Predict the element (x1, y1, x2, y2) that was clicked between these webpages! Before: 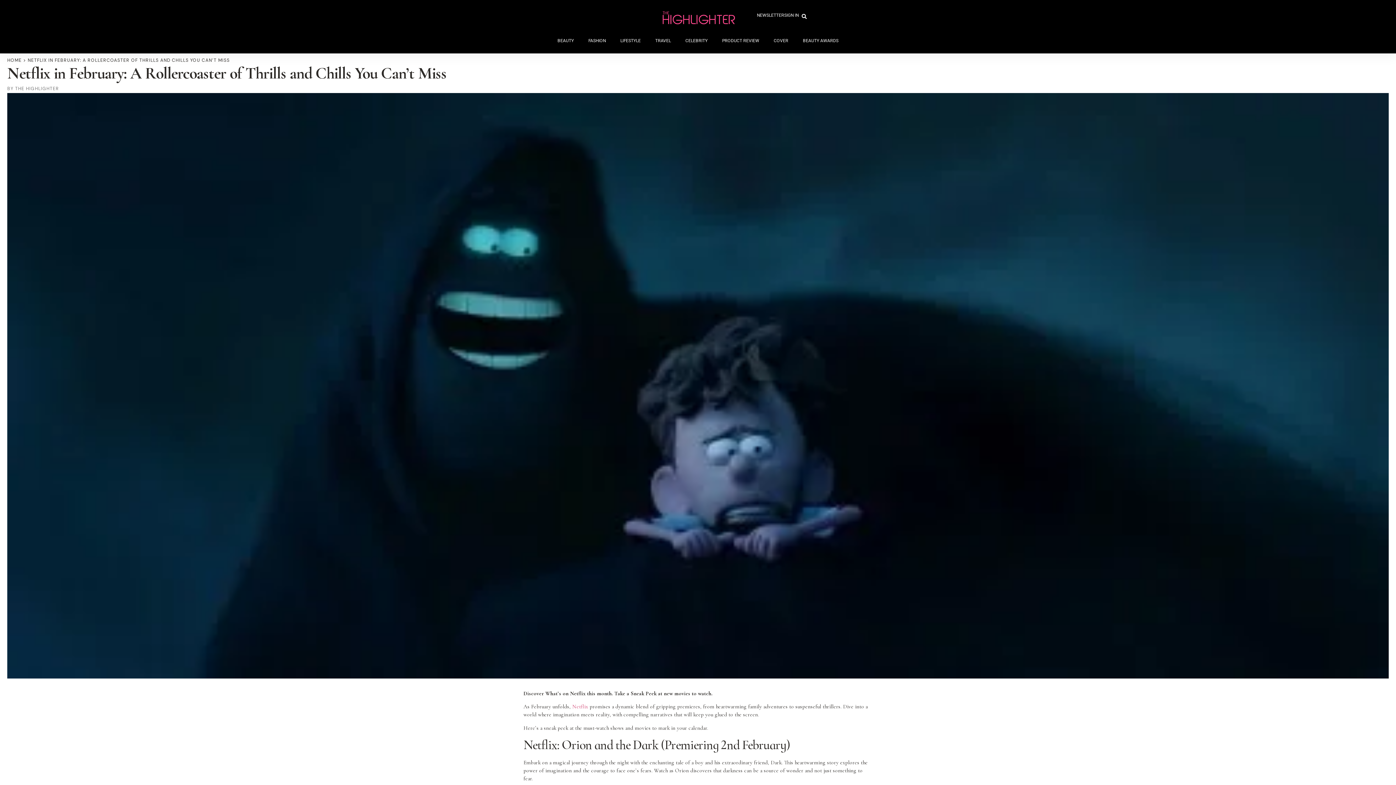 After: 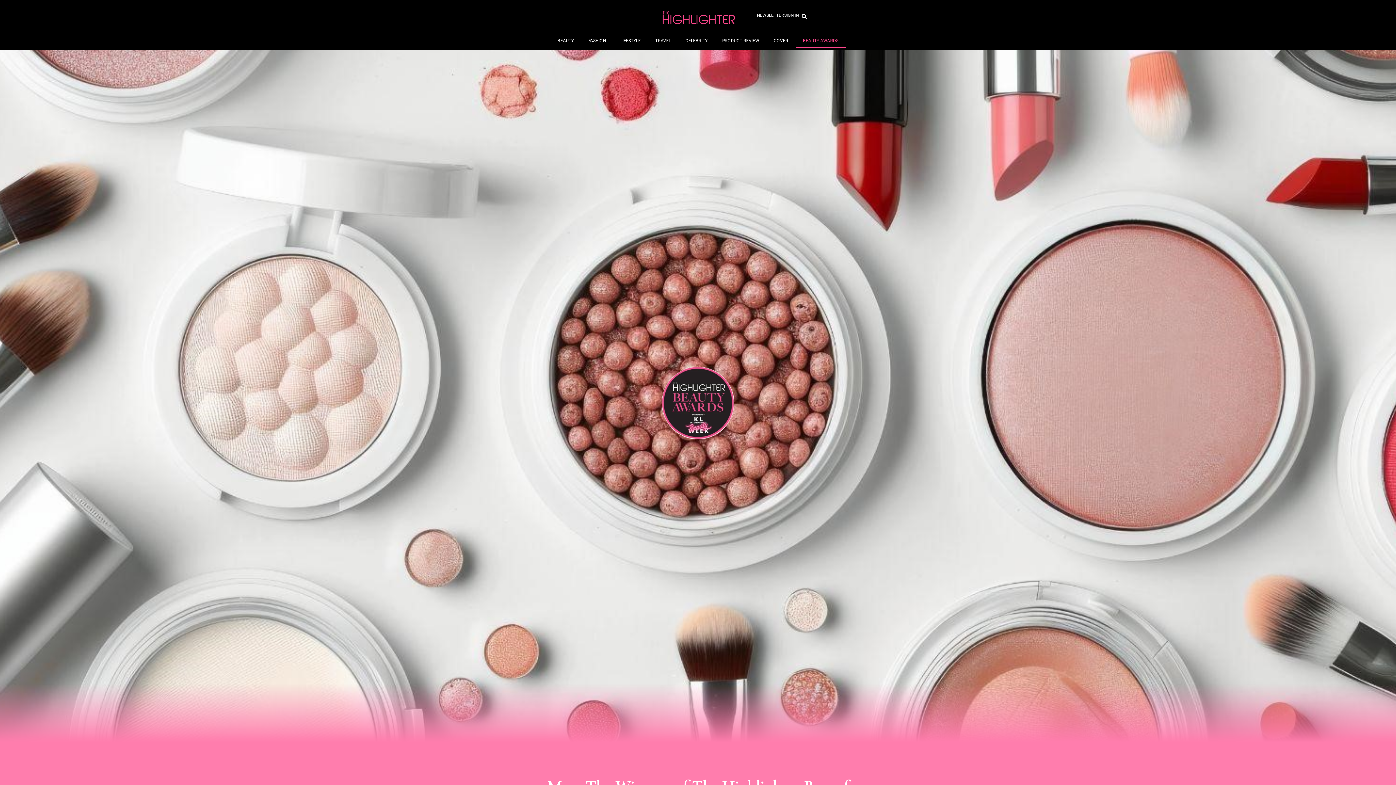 Action: label: BEAUTY AWARDS bbox: (795, 33, 846, 47)